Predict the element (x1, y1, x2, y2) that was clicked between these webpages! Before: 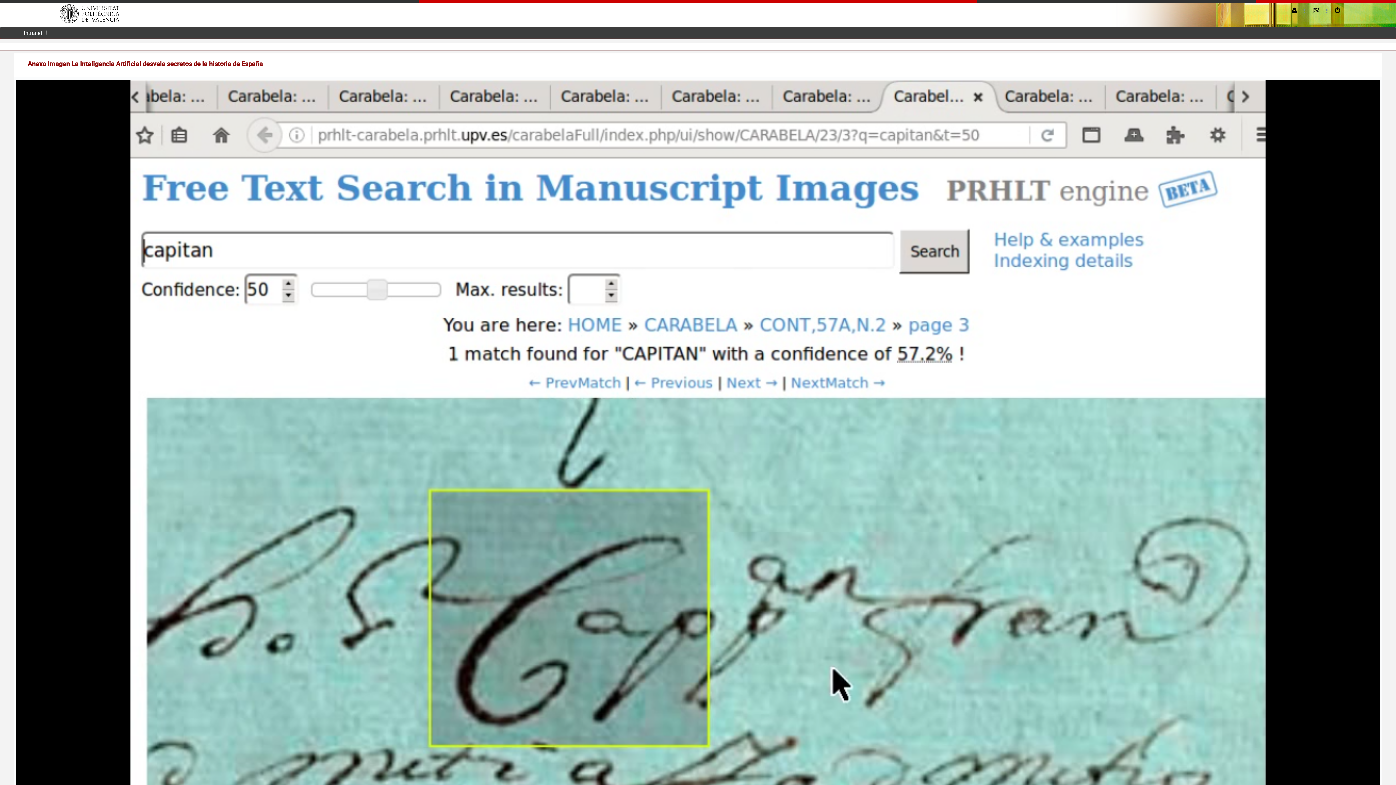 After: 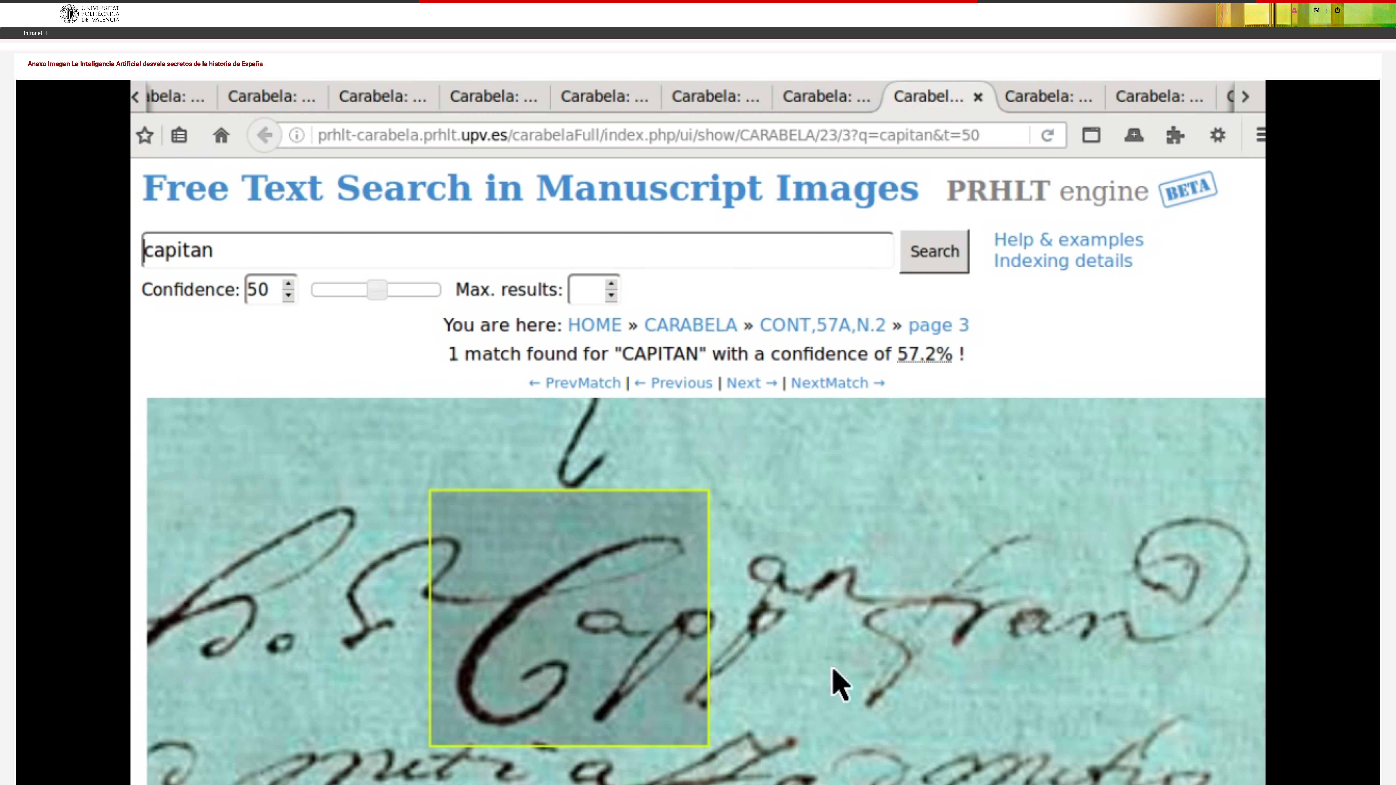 Action: bbox: (1292, 3, 1297, 17)